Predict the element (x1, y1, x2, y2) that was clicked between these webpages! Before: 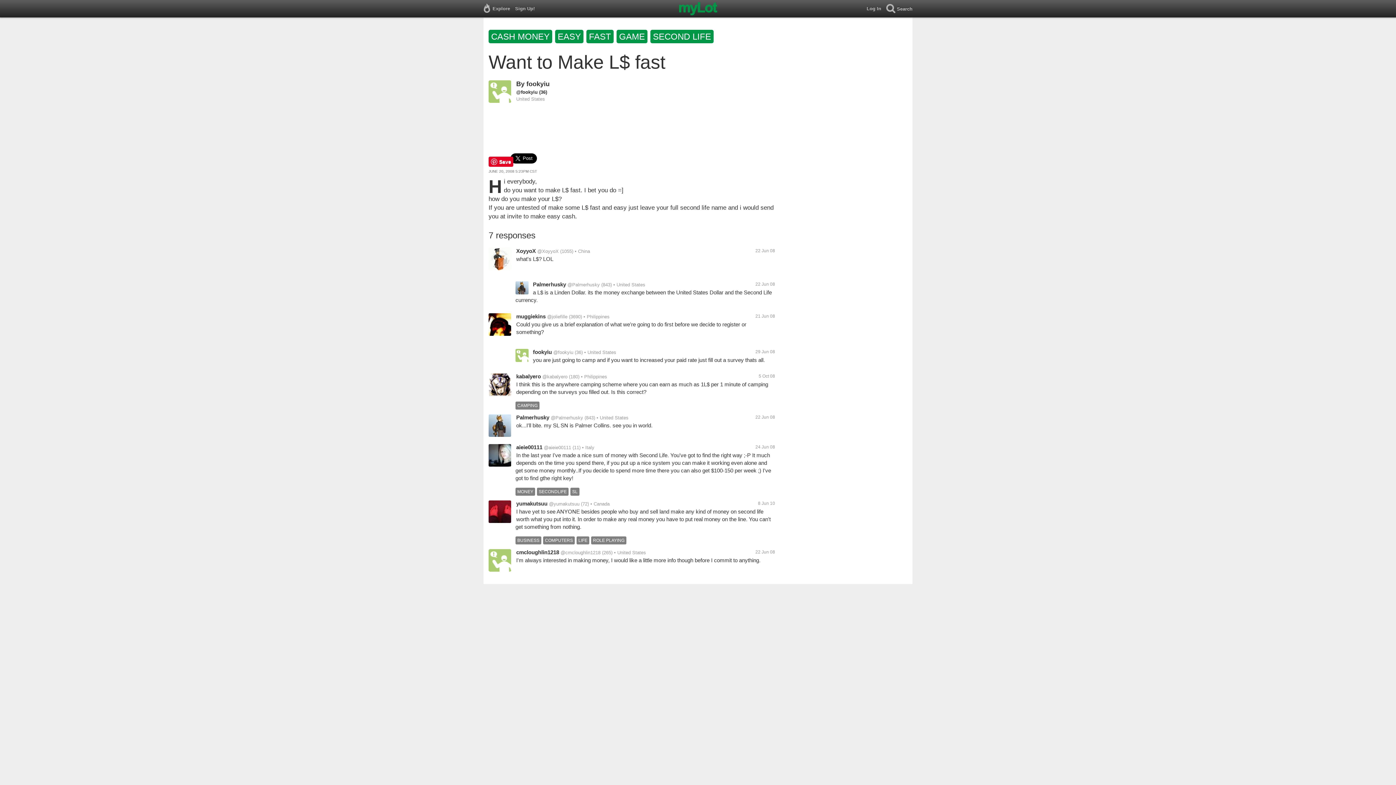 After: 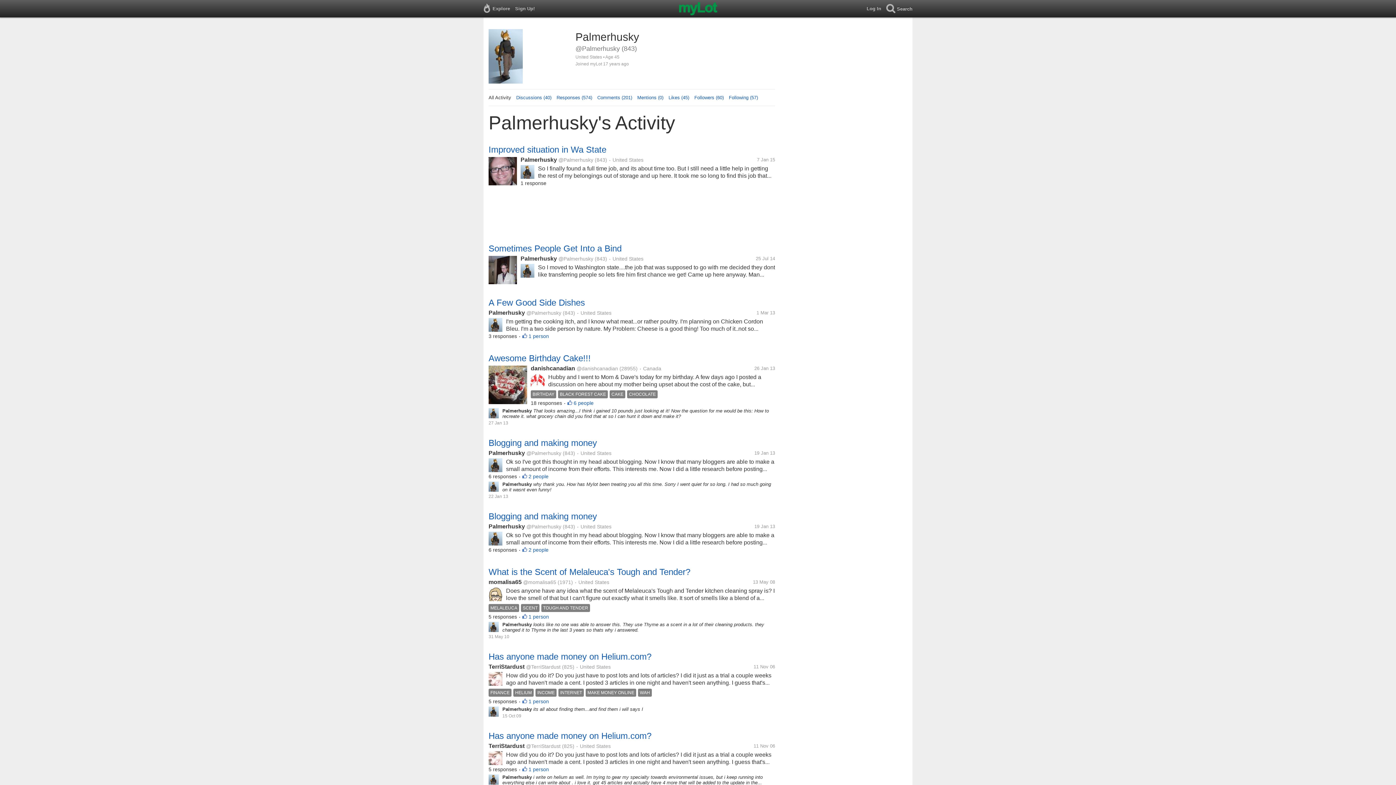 Action: bbox: (515, 290, 528, 295)